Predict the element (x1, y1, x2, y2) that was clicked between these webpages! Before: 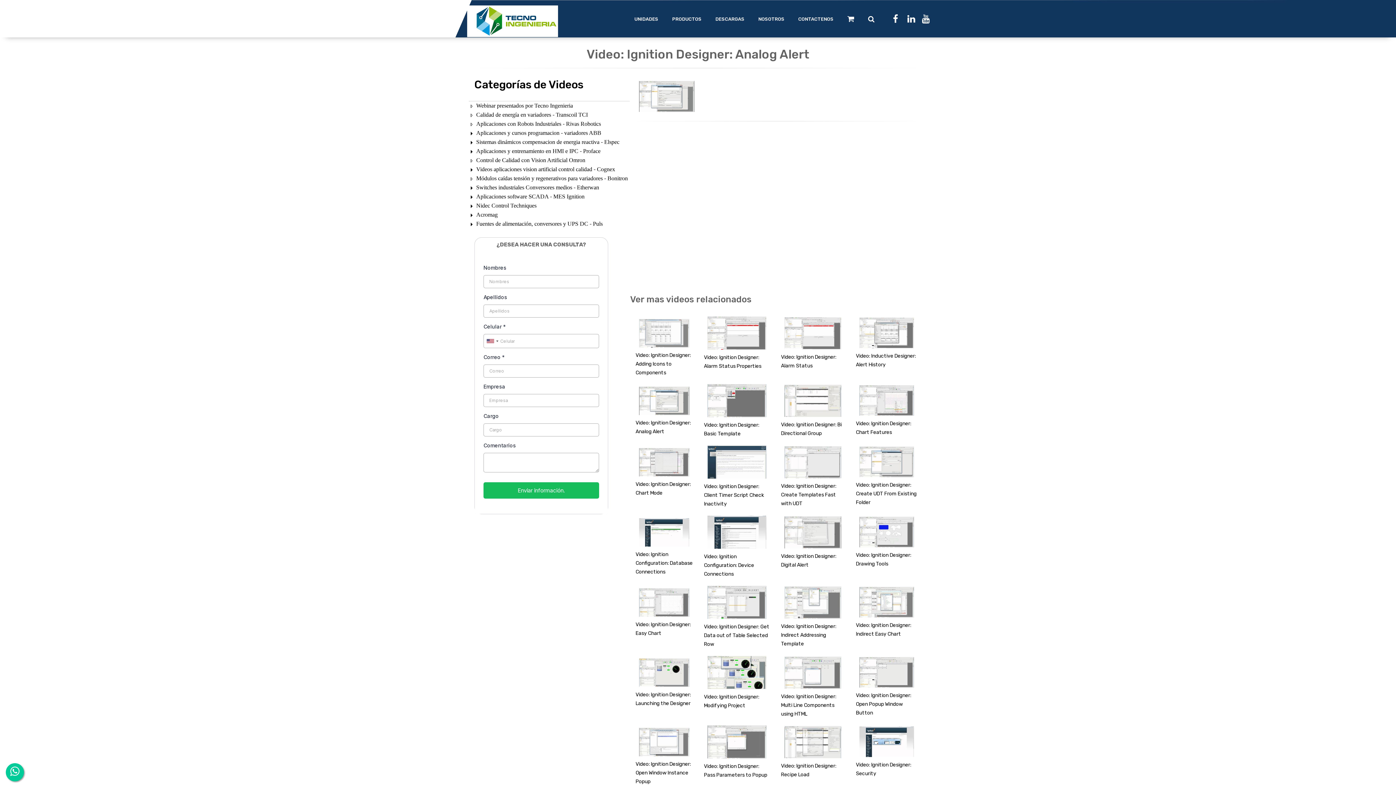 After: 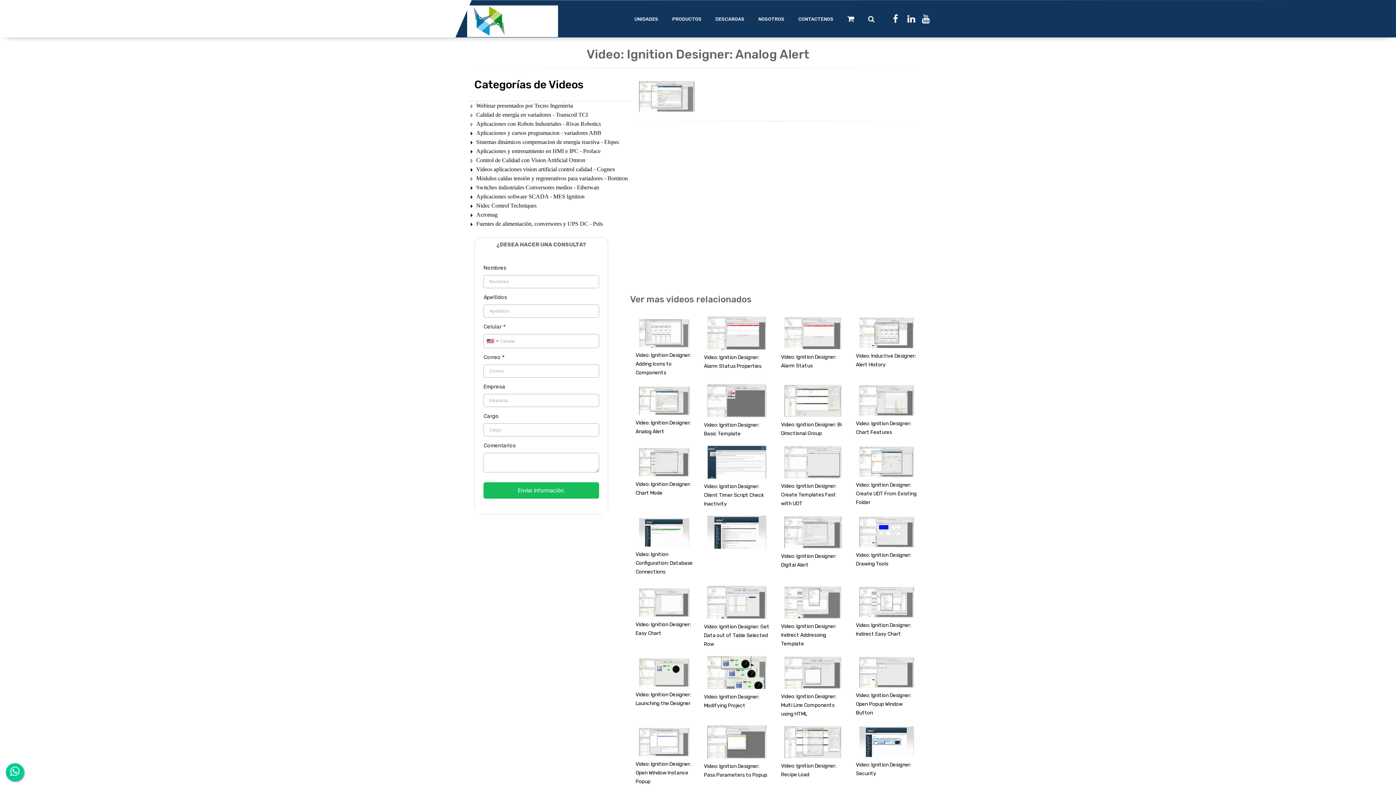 Action: label: Video: Ignition Configuration: Device Connections bbox: (704, 553, 754, 577)